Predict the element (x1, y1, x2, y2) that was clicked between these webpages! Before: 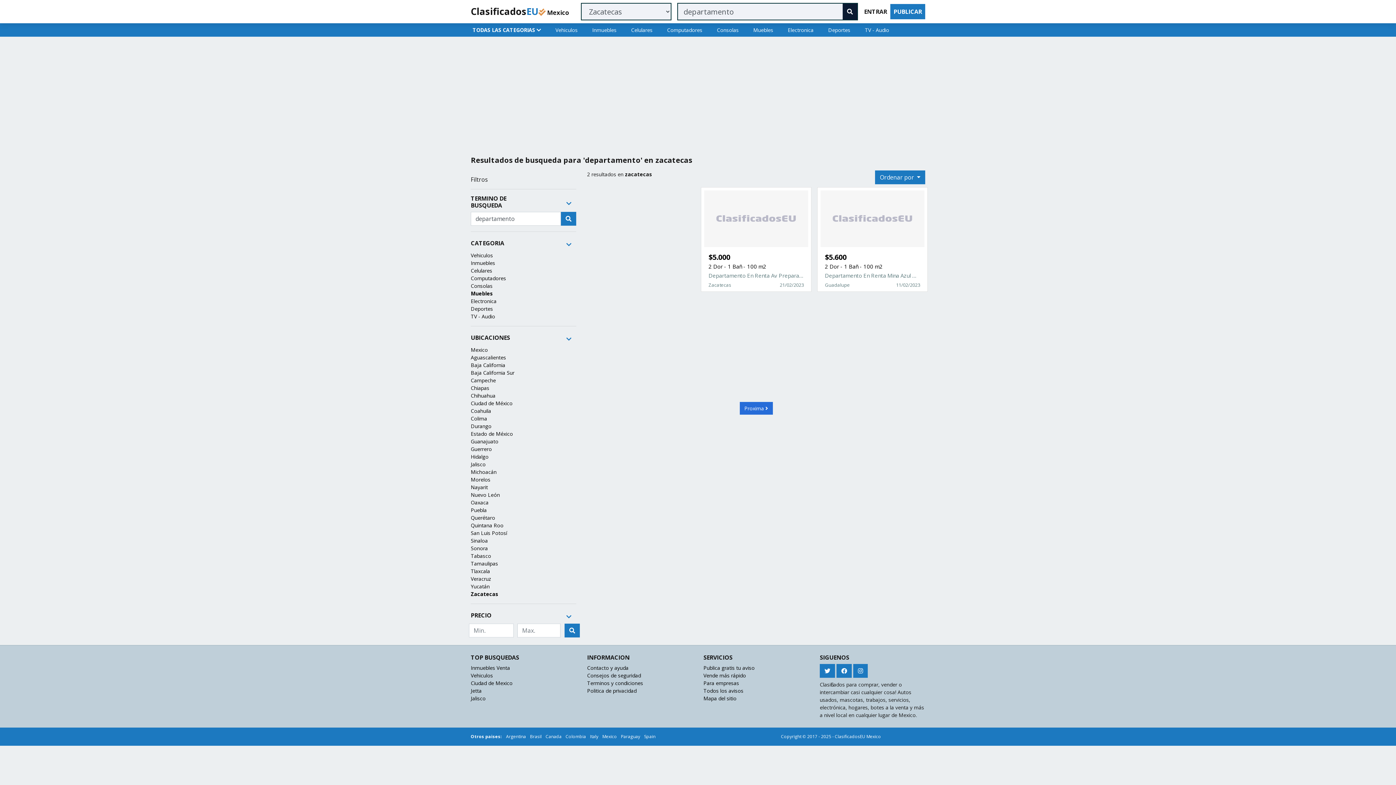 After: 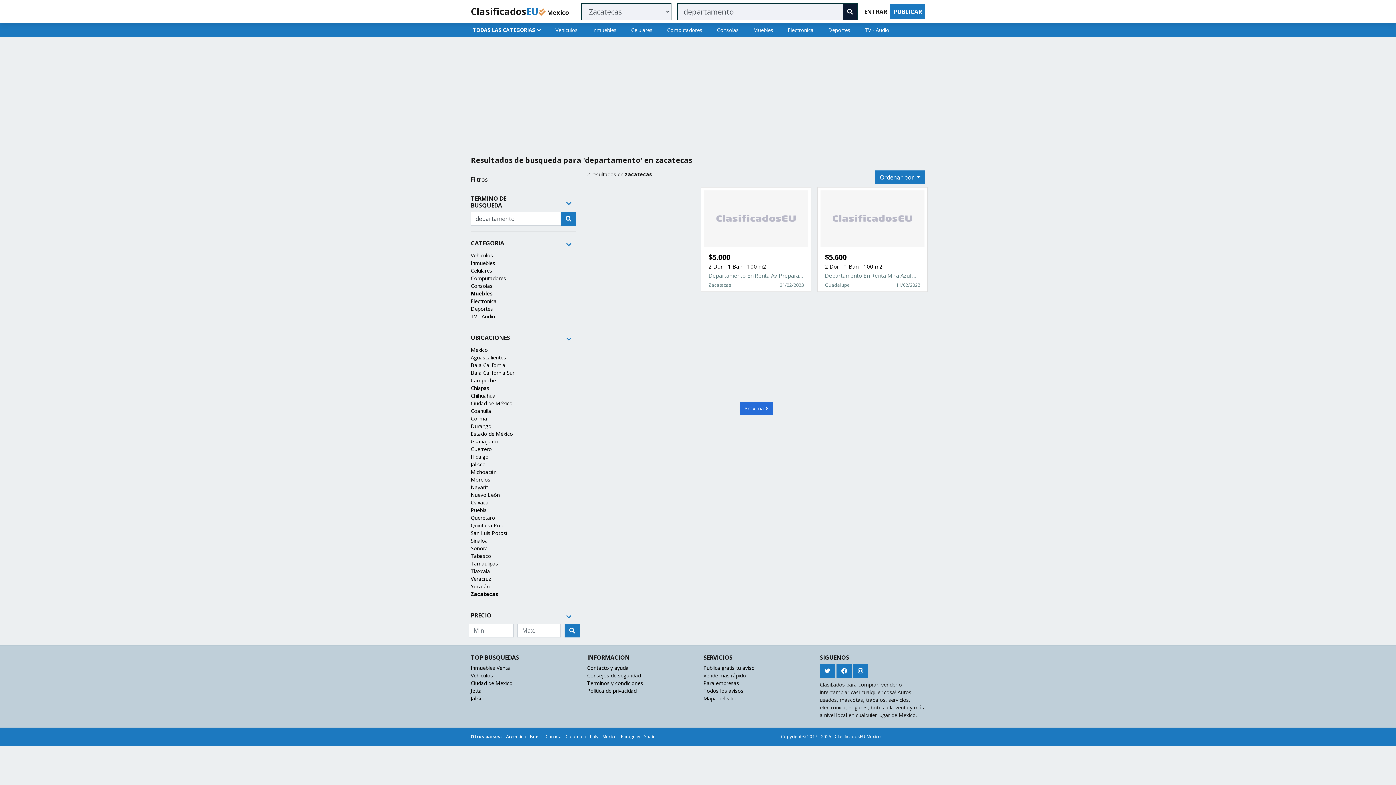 Action: label: Brasil bbox: (530, 733, 541, 740)